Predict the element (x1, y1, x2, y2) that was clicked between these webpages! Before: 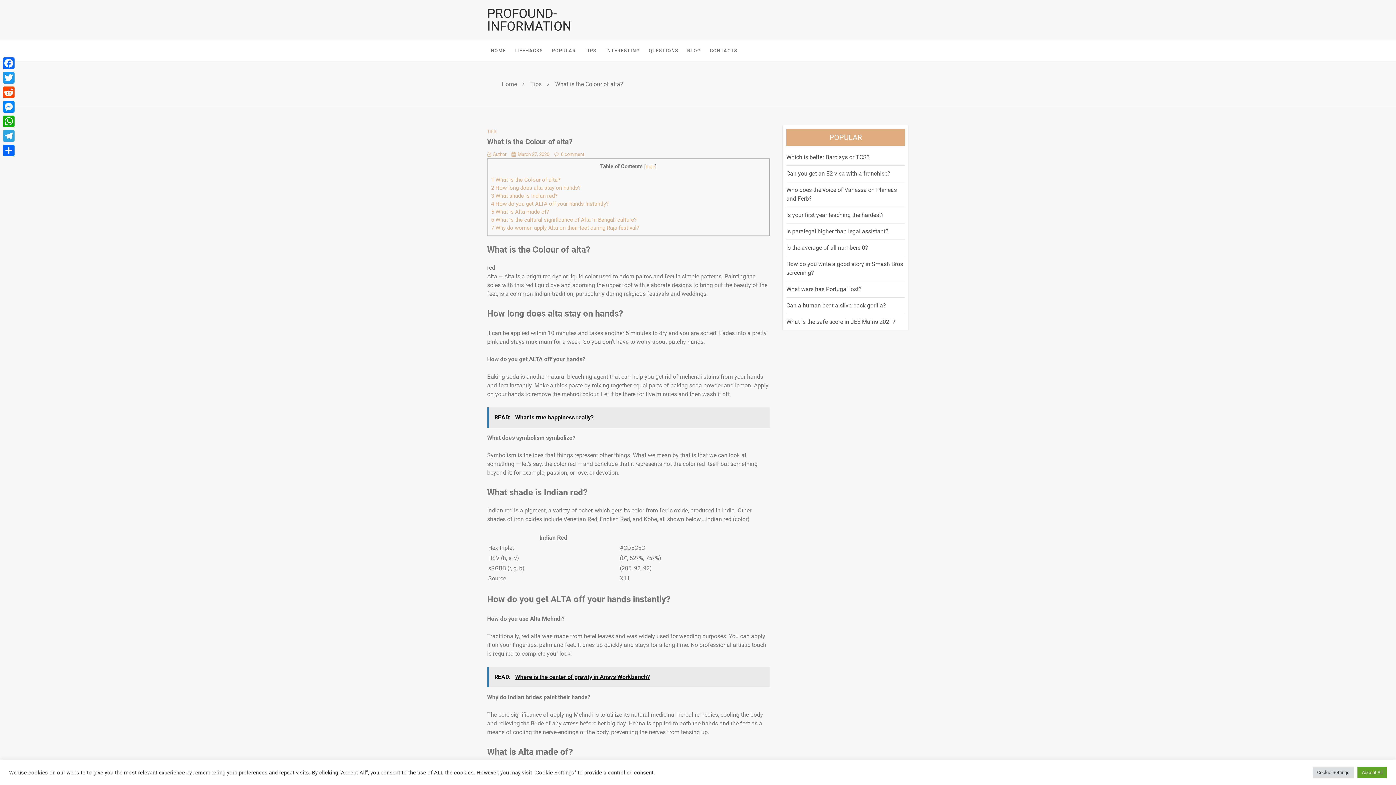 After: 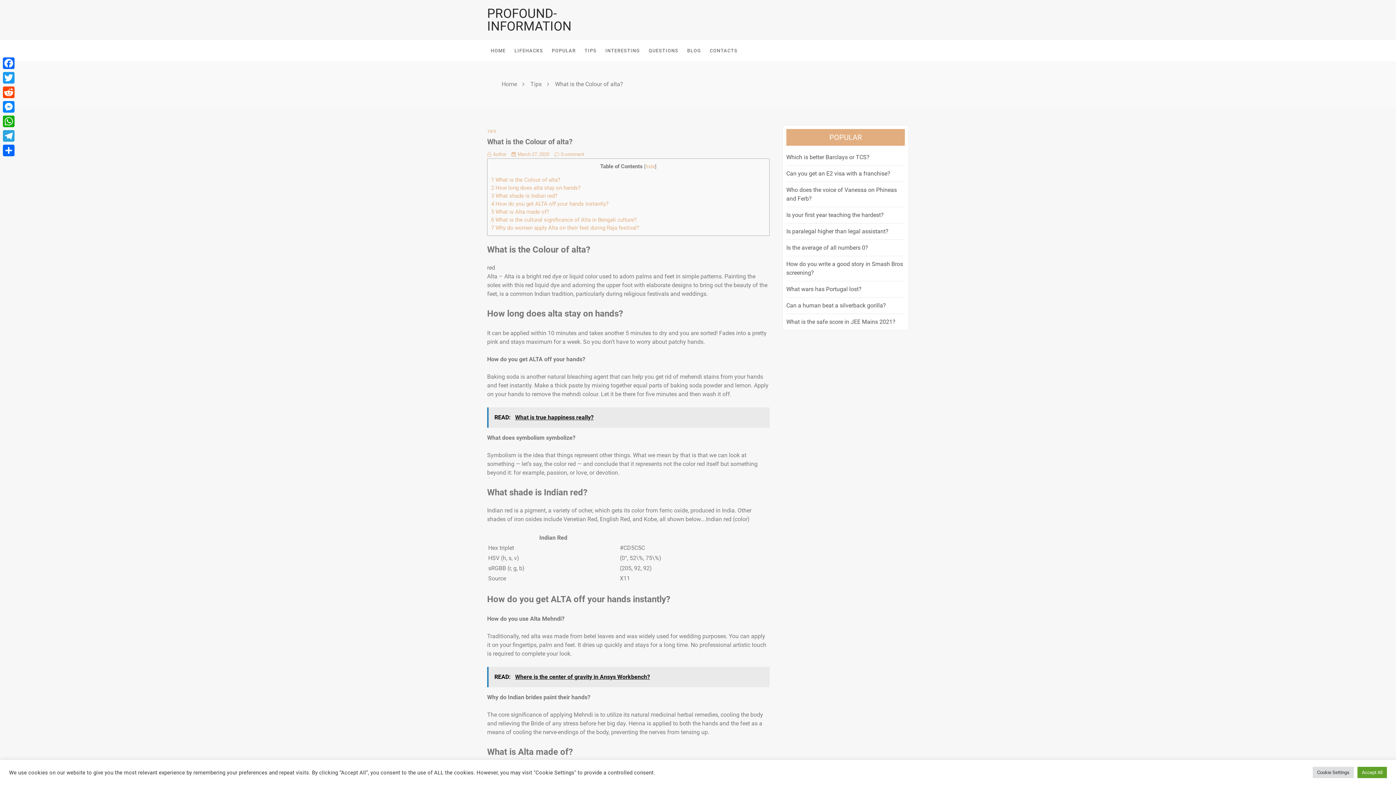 Action: label: 0 comment bbox: (554, 151, 584, 157)